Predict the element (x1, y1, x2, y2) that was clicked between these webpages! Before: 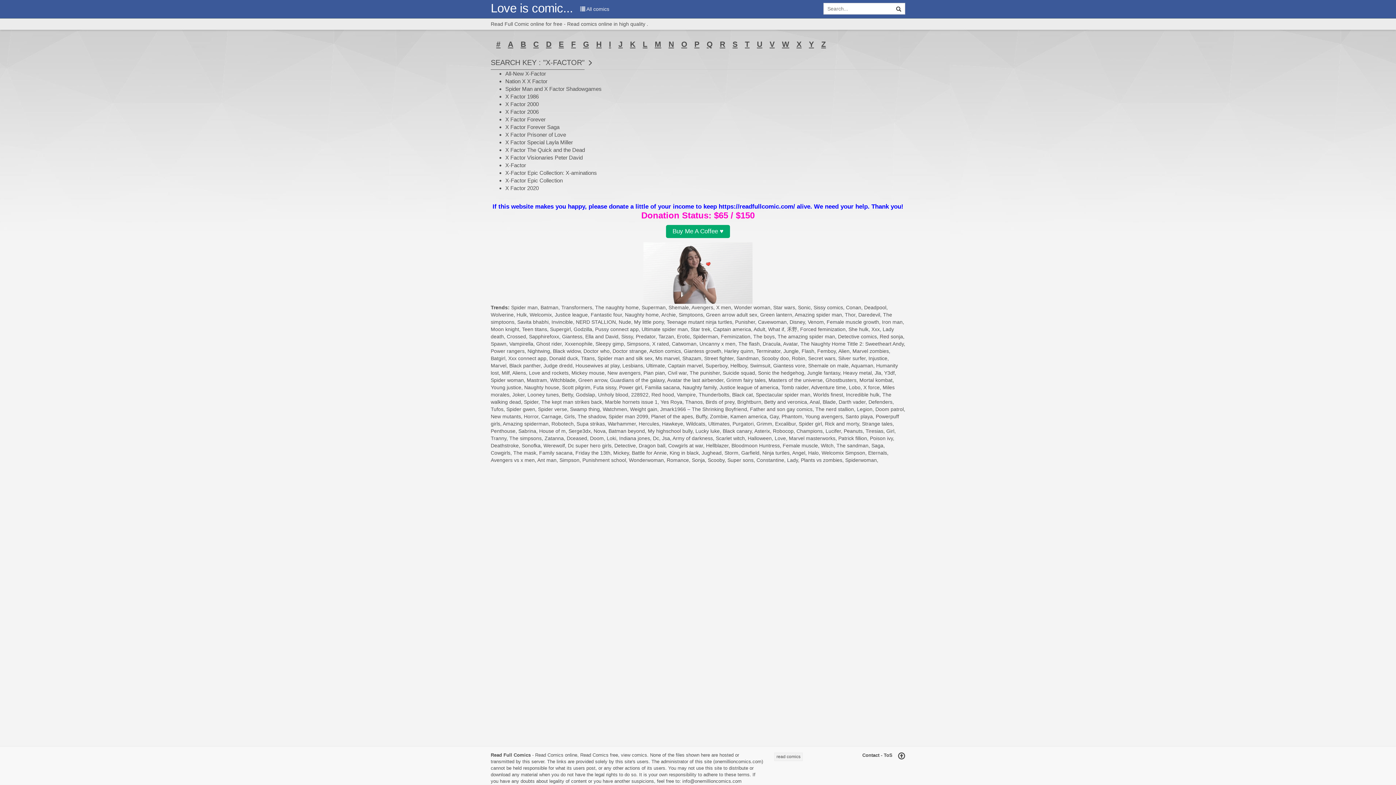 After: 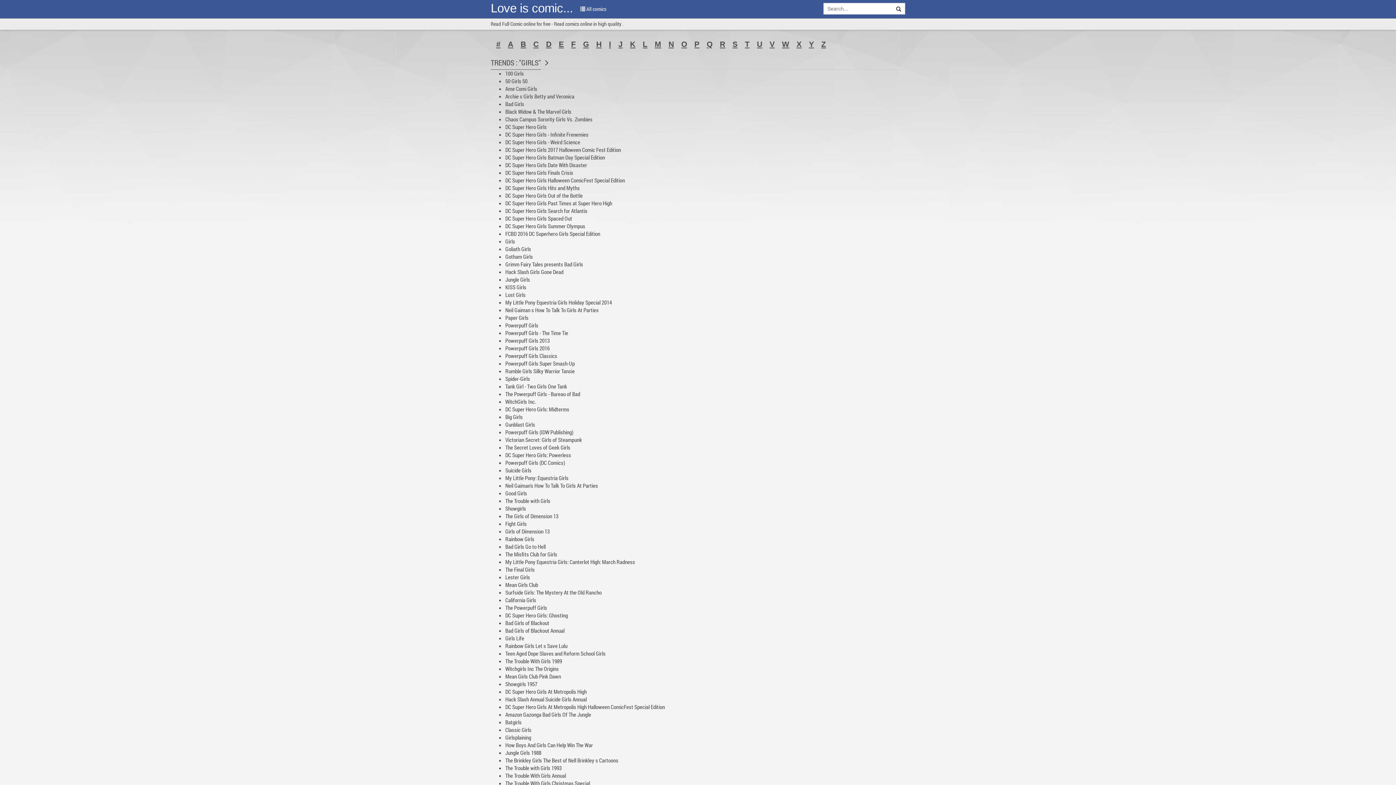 Action: label: Girls bbox: (564, 413, 574, 419)